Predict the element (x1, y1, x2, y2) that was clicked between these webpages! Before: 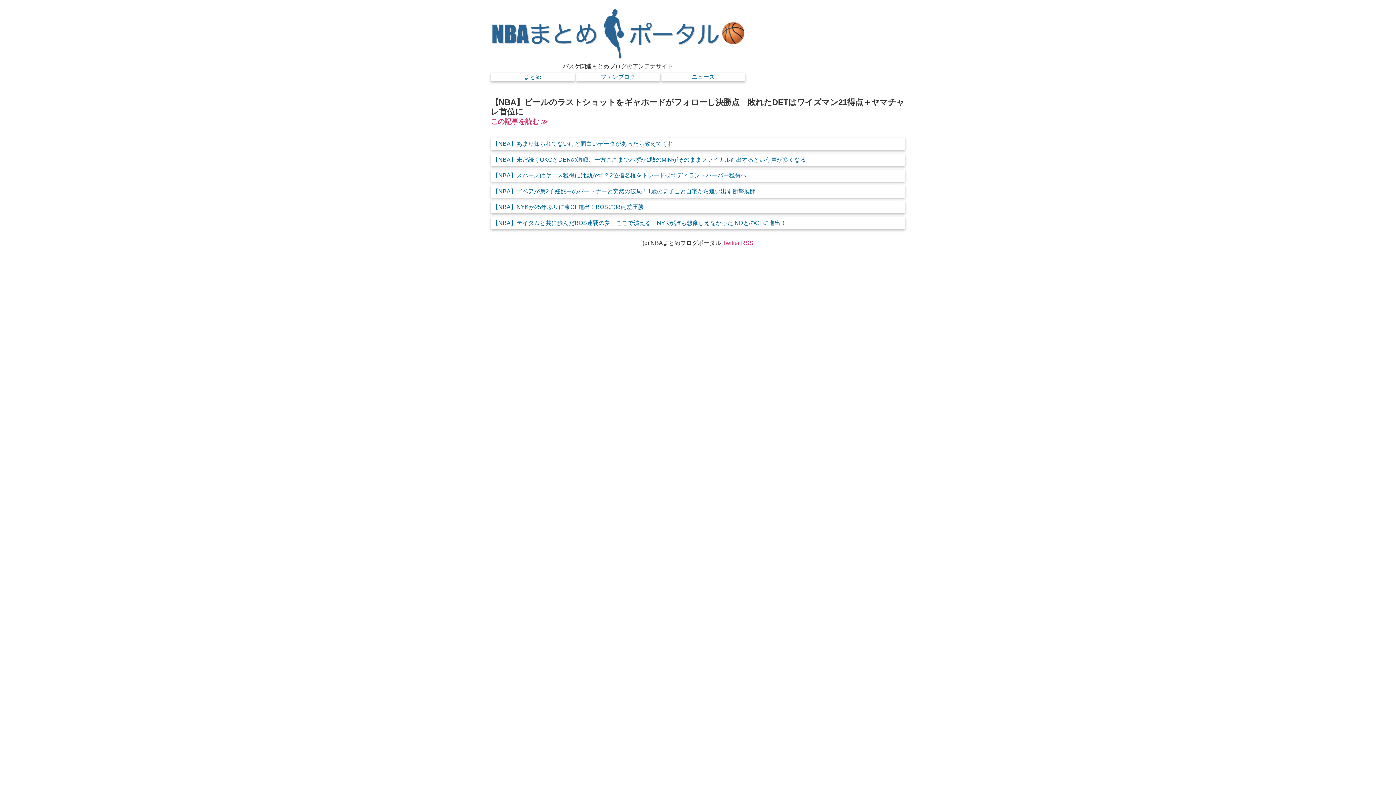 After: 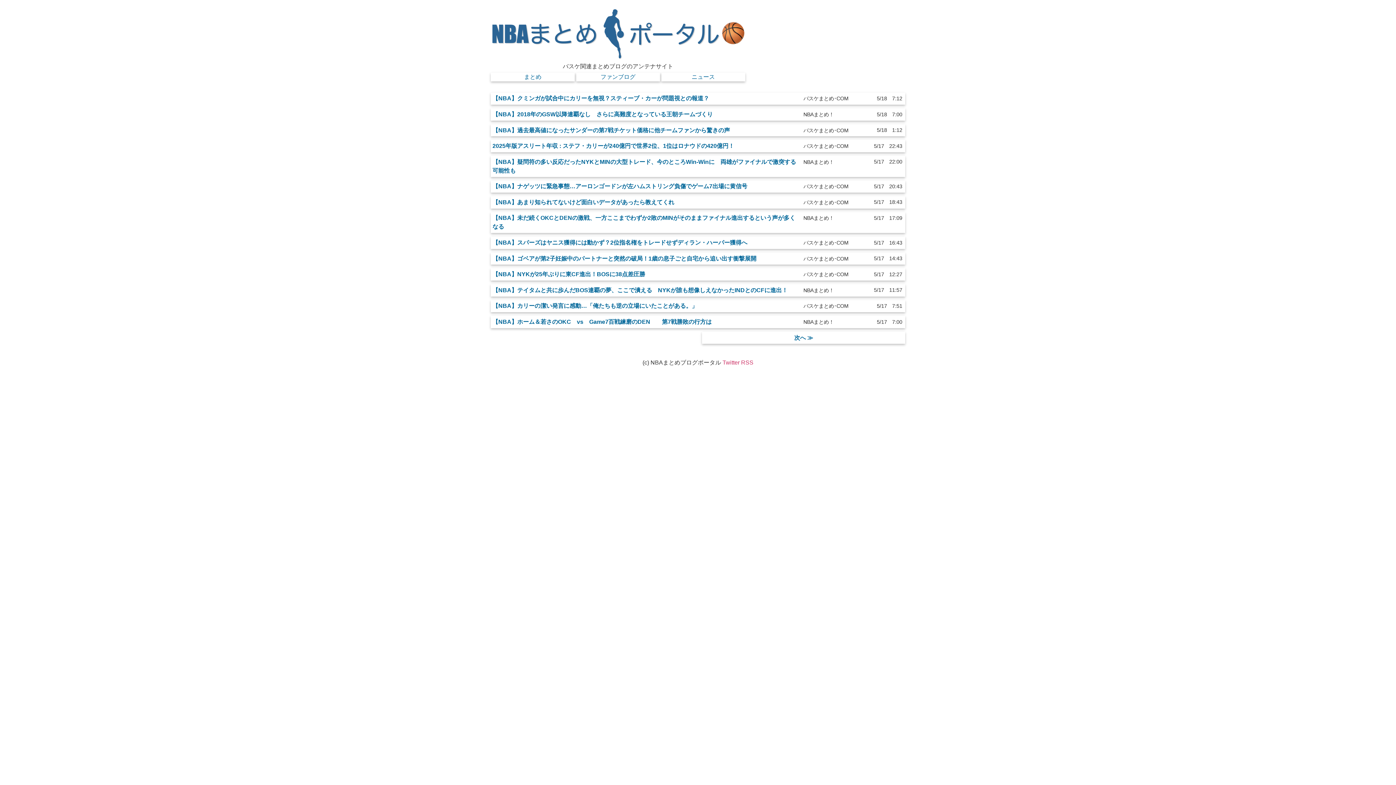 Action: bbox: (490, 5, 745, 64)